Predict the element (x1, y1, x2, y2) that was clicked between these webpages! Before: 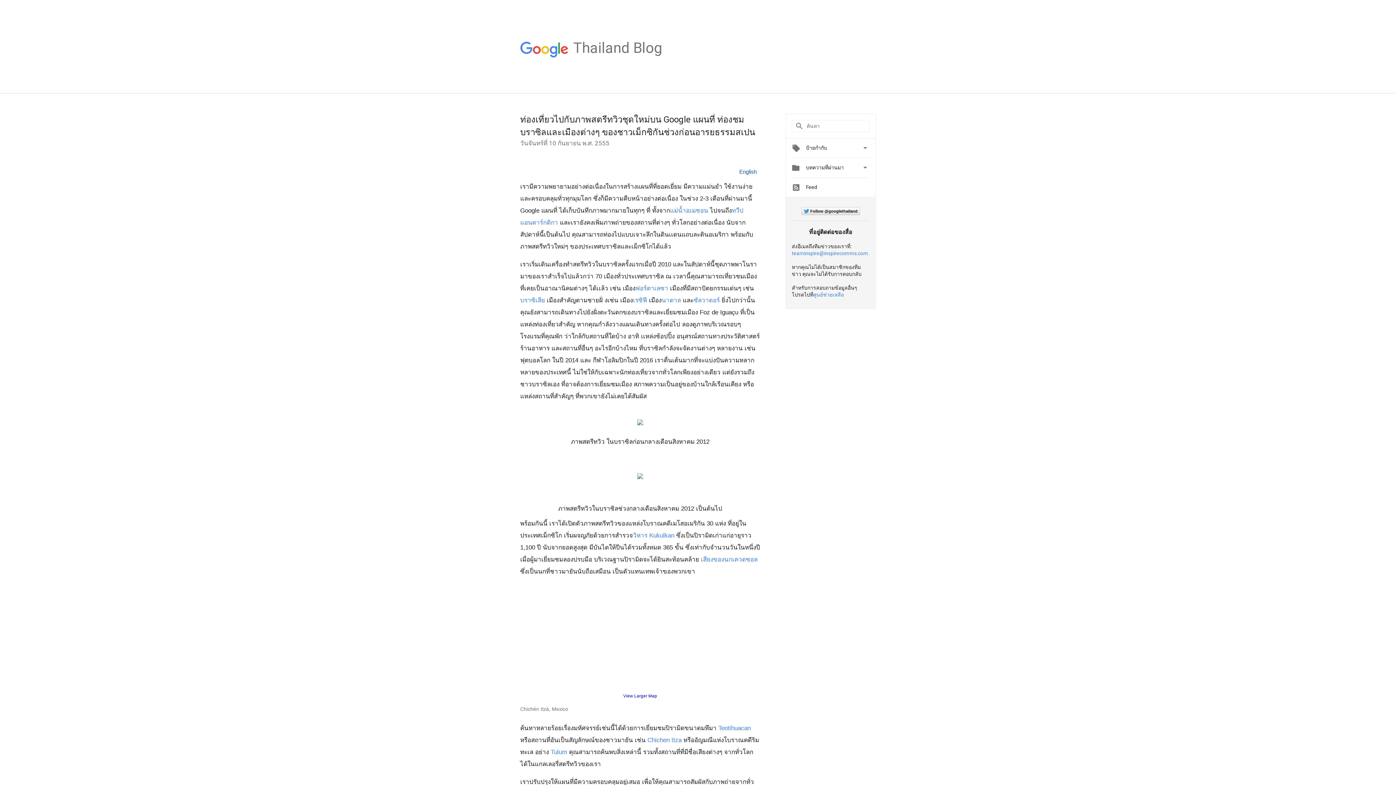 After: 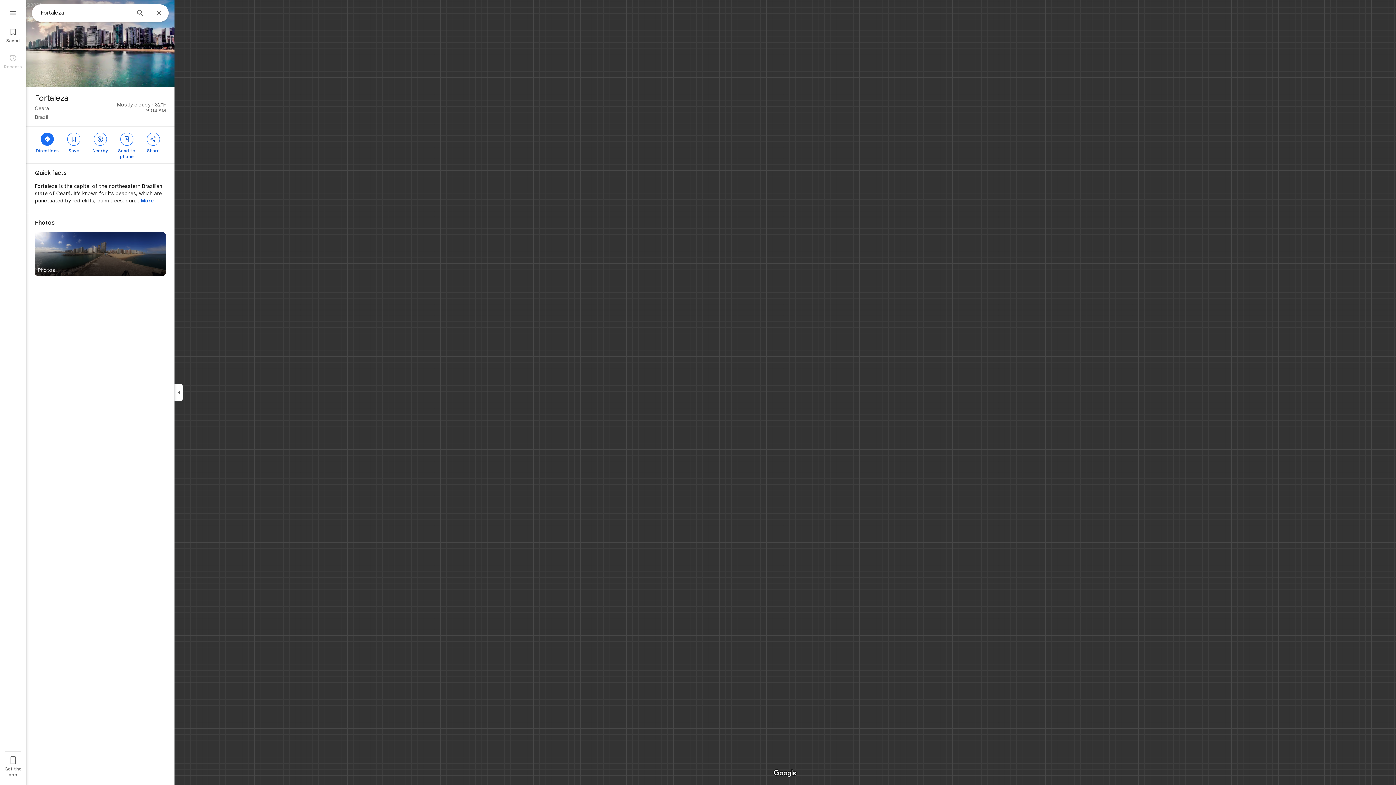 Action: label: ฟอร์ตาเลซา bbox: (635, 285, 668, 292)